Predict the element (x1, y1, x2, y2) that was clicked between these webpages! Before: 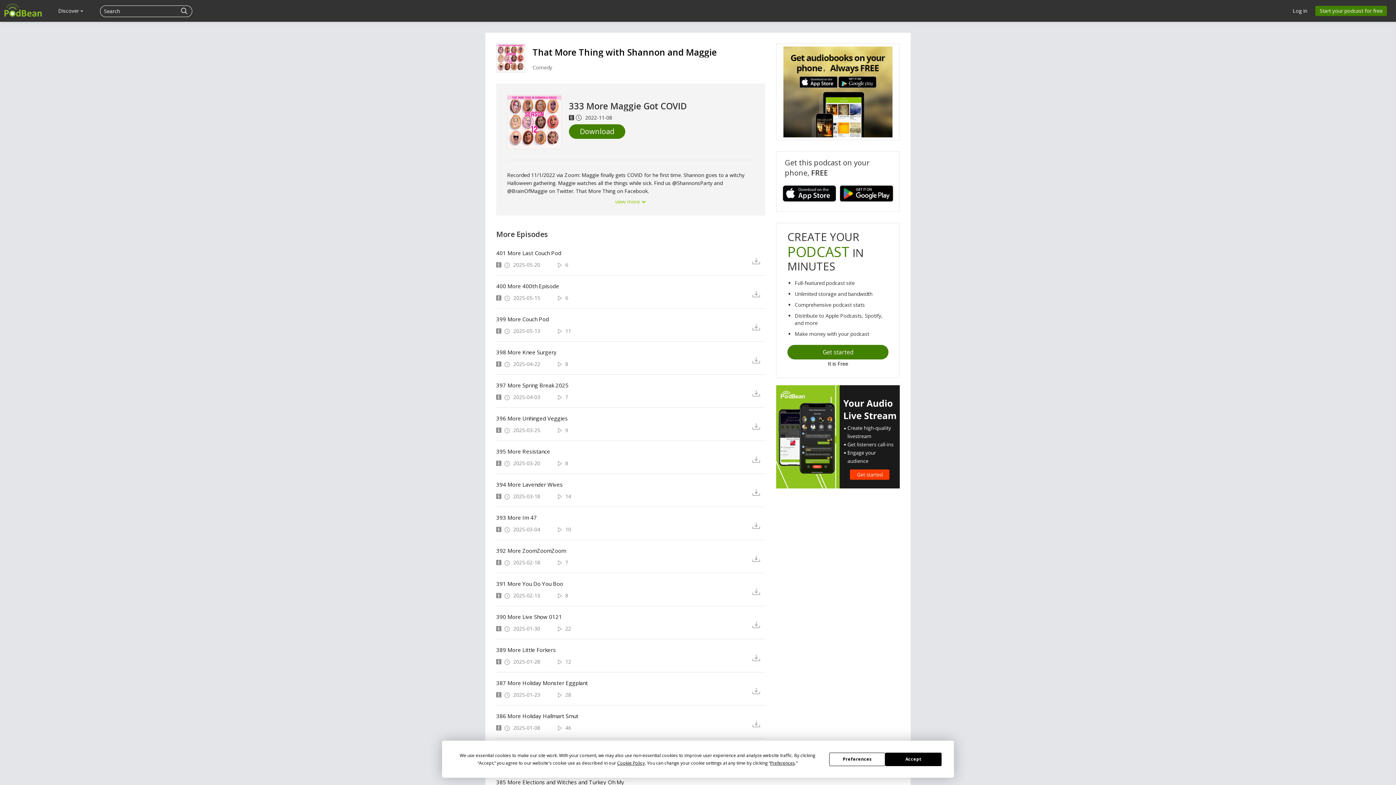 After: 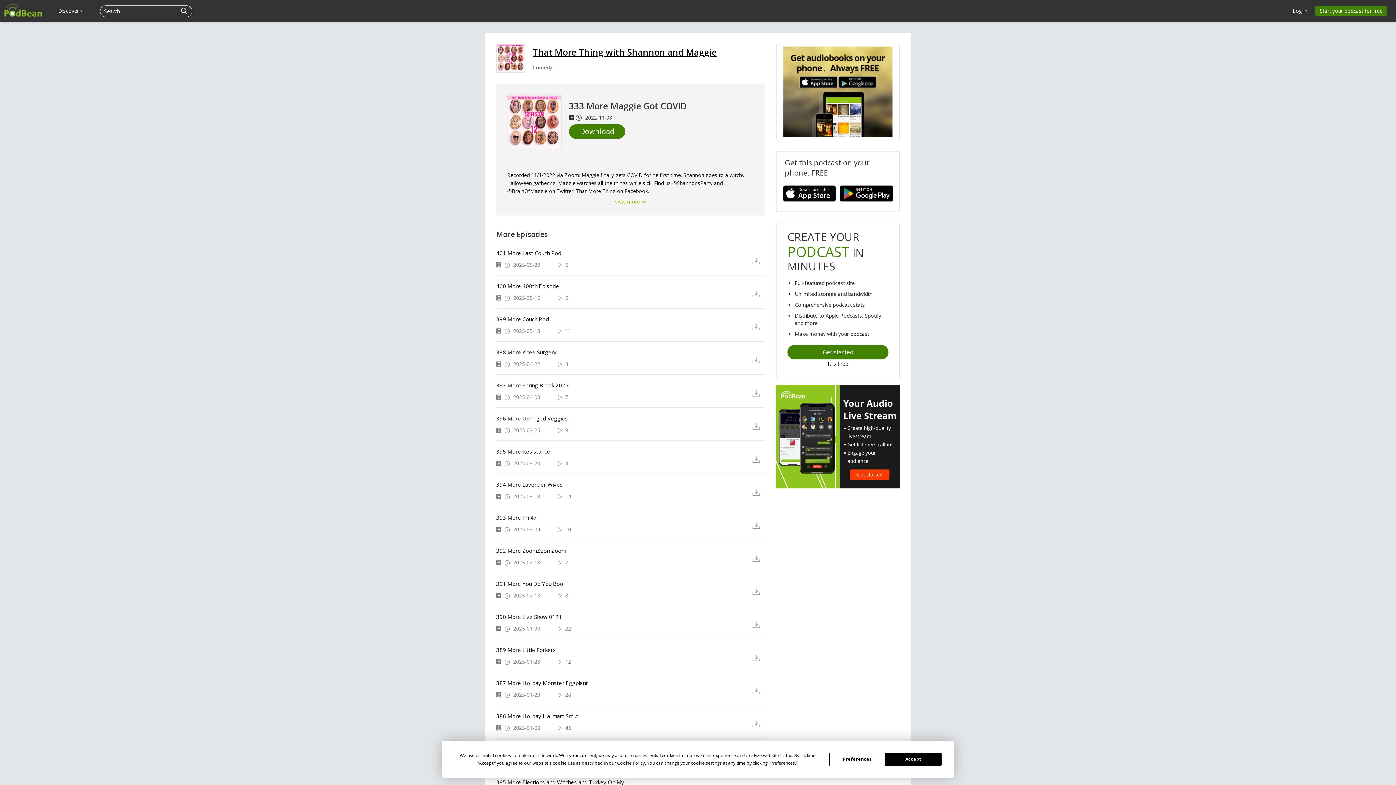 Action: bbox: (532, 46, 717, 58) label: That More Thing with Shannon and Maggie